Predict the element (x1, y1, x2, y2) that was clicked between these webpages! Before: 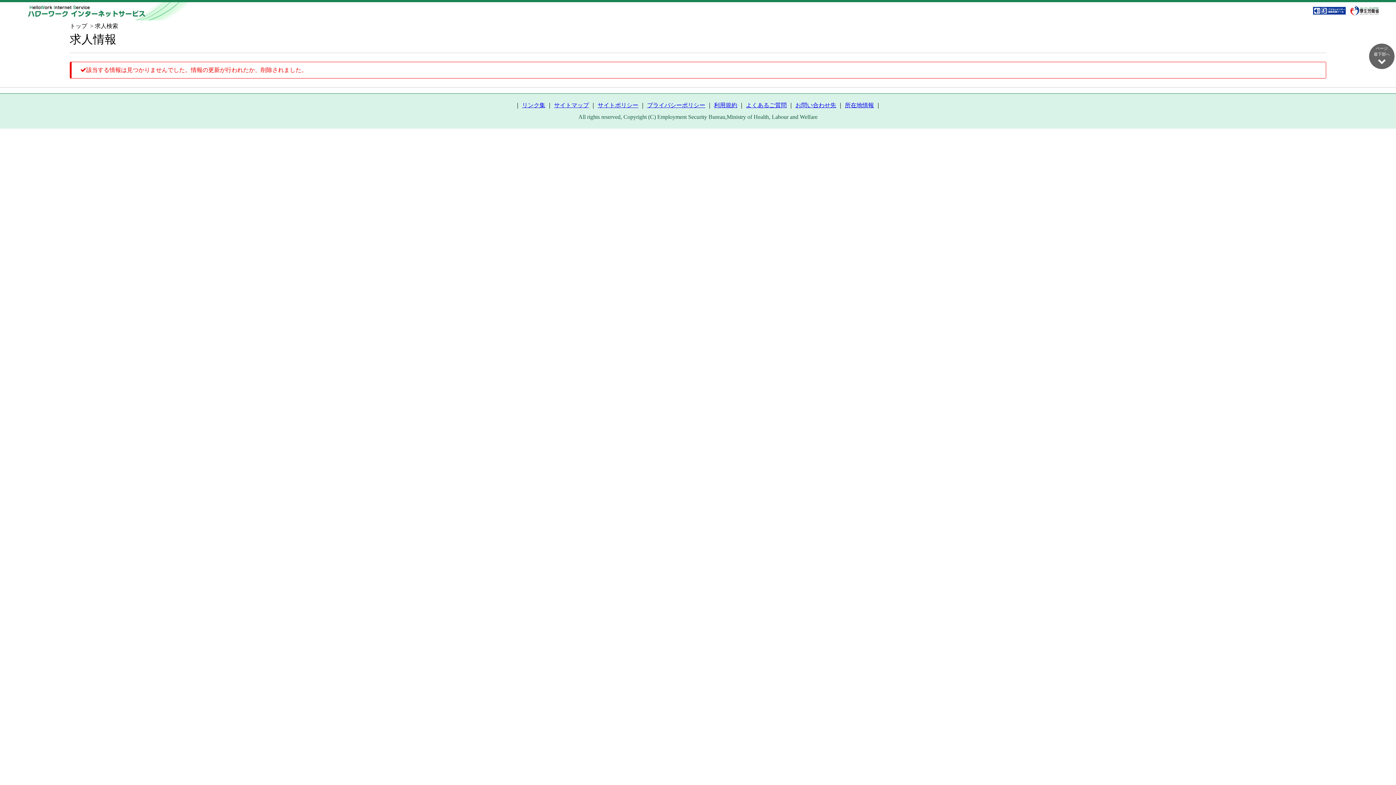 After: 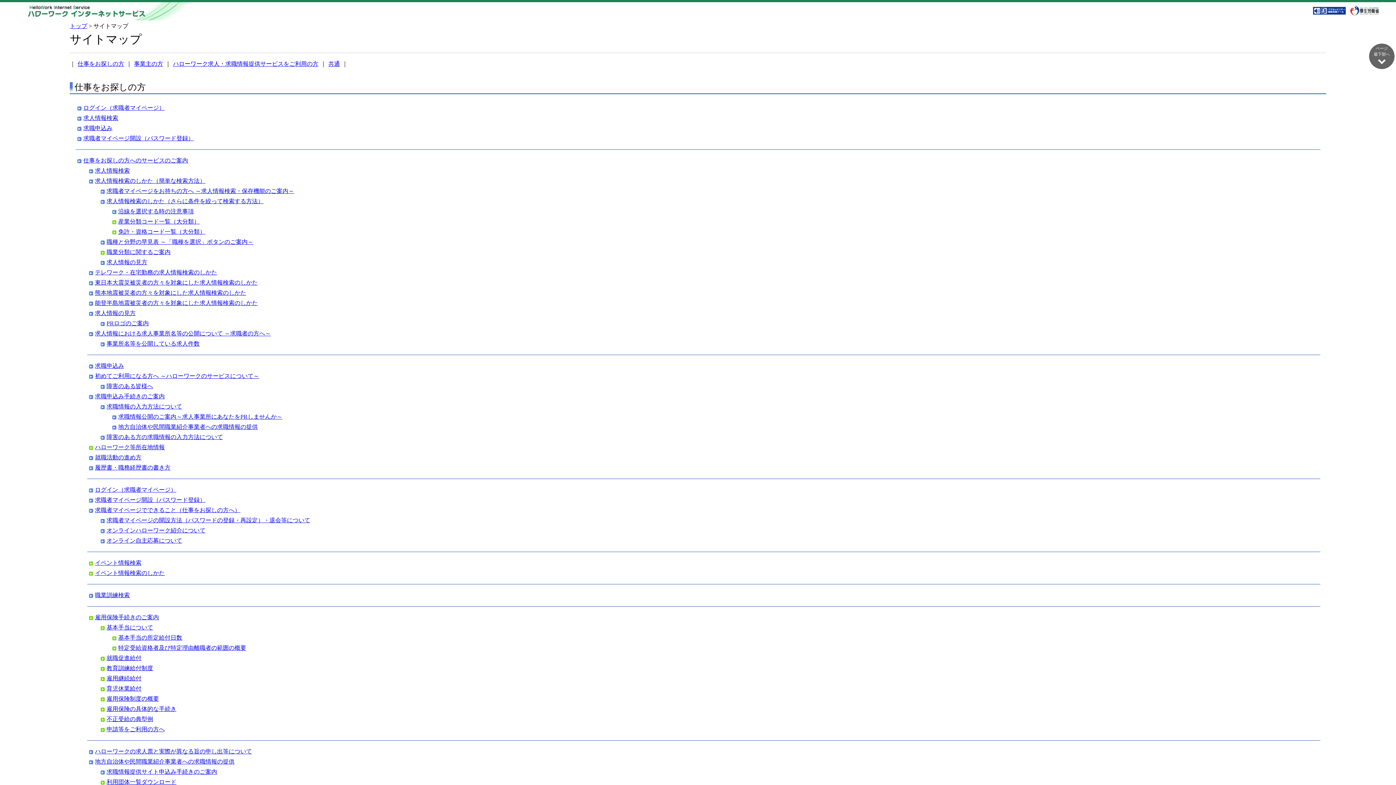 Action: label: サイトマップ bbox: (554, 102, 589, 108)